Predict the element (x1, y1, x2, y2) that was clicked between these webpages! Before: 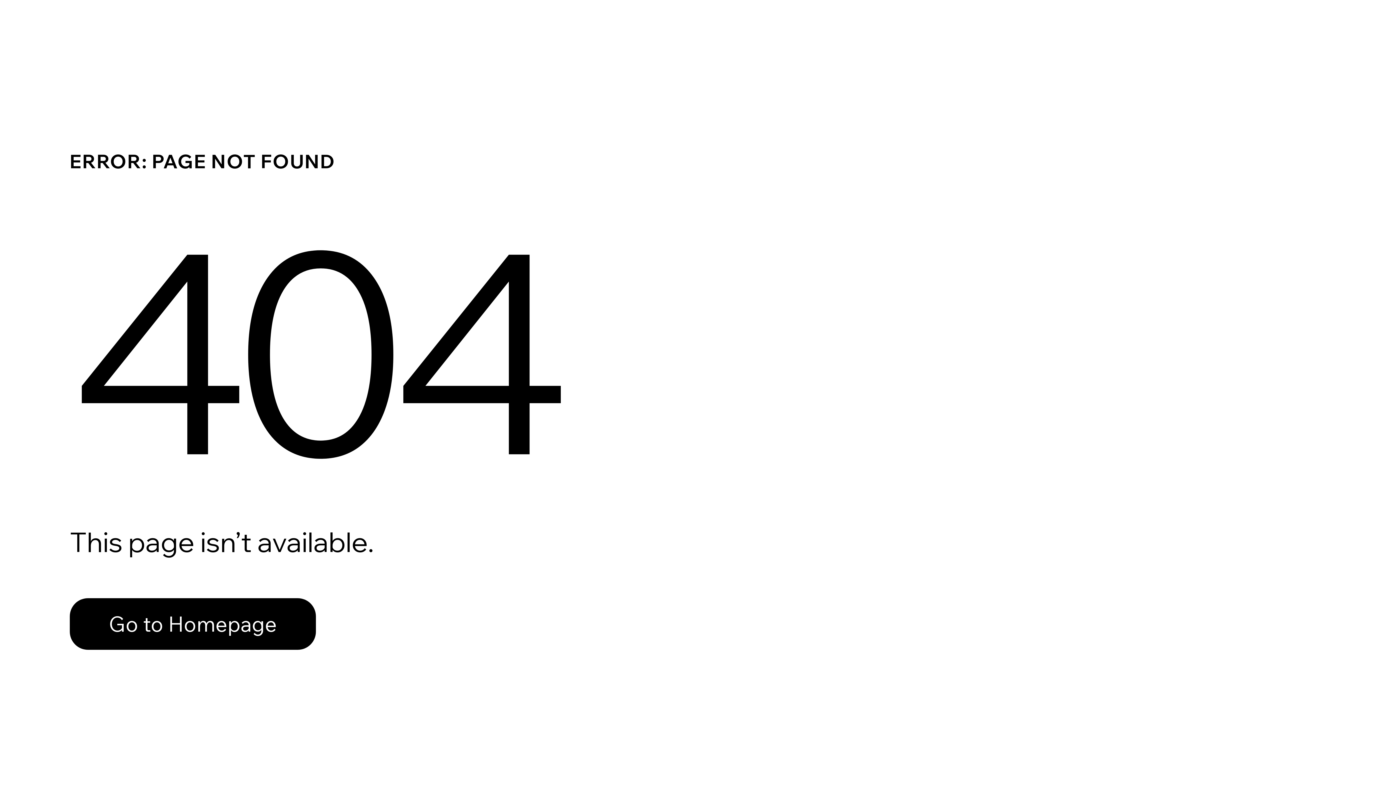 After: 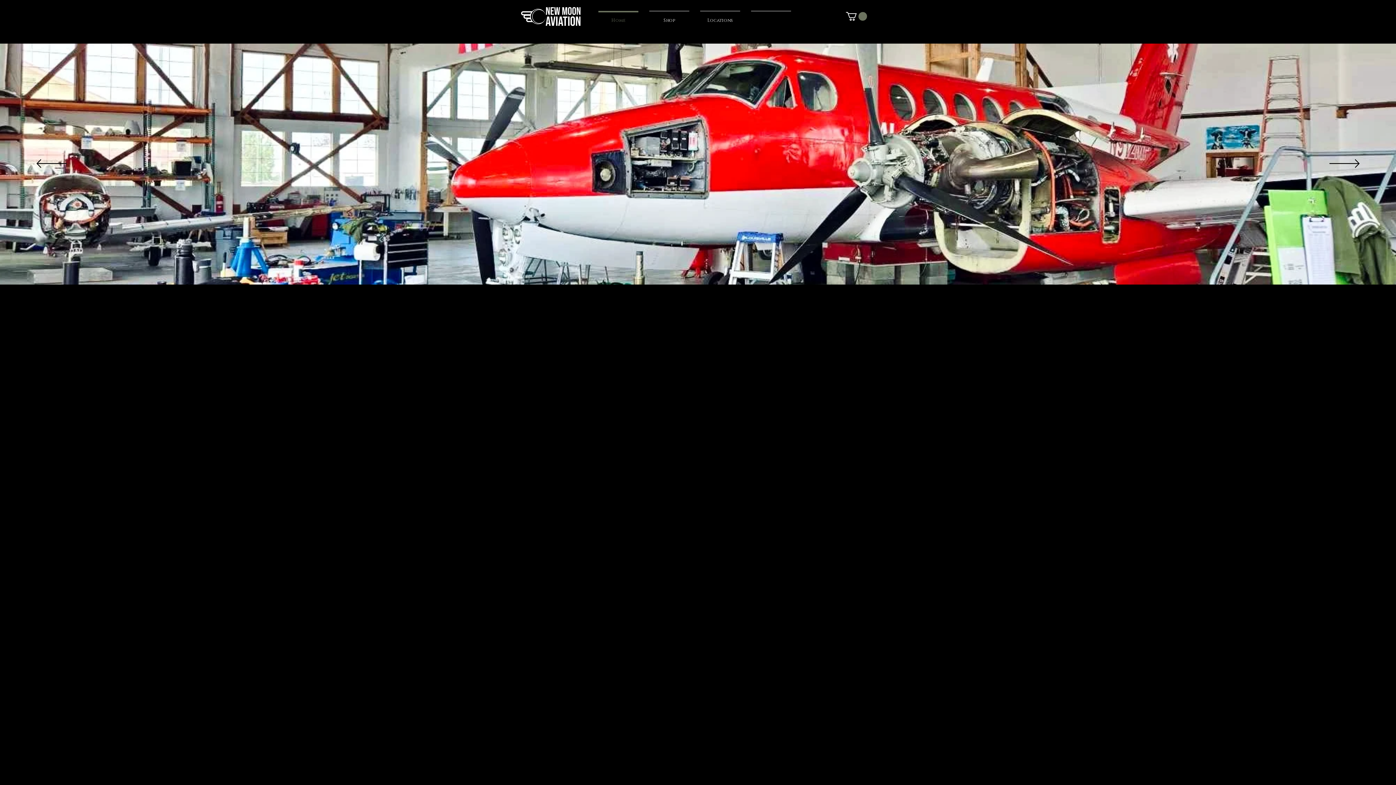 Action: label: Go to Homepage bbox: (69, 582, 768, 659)